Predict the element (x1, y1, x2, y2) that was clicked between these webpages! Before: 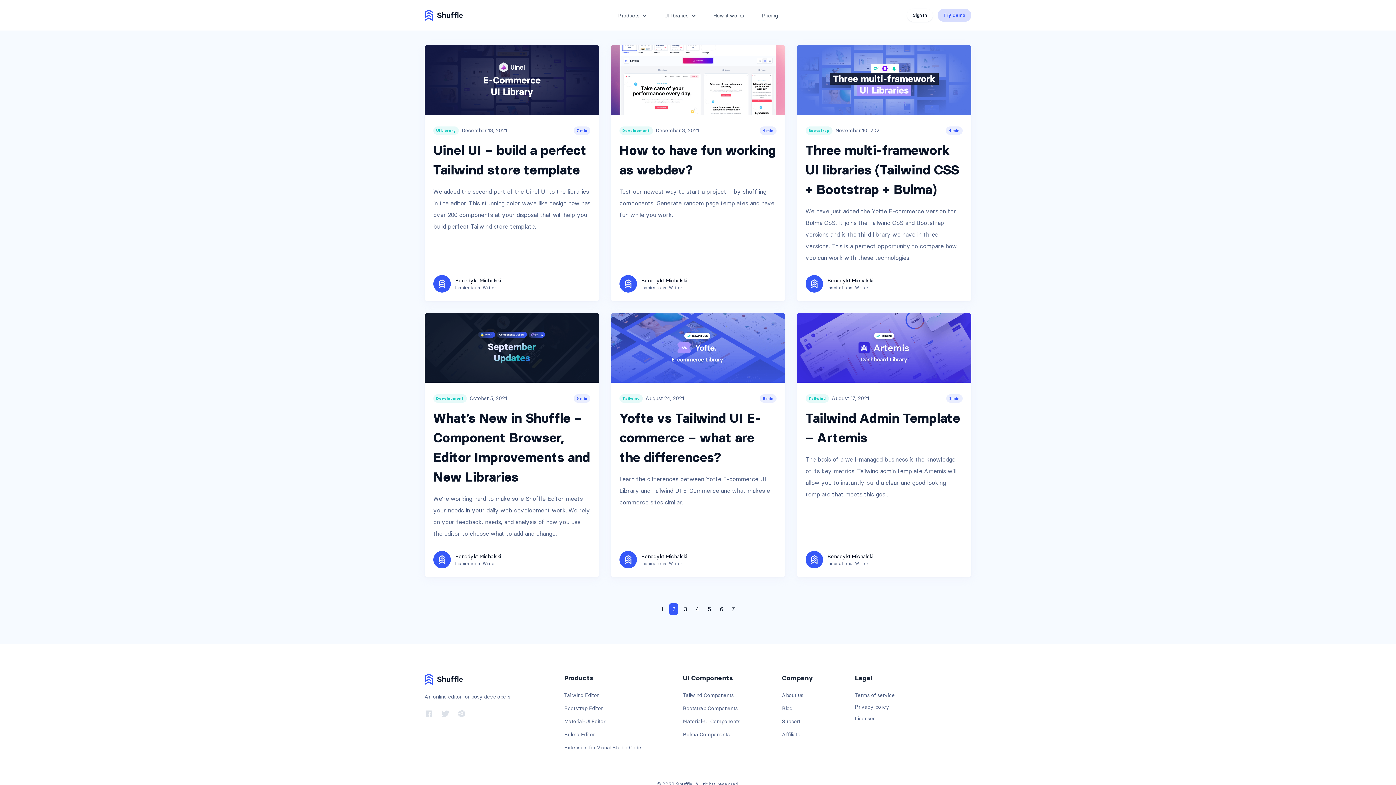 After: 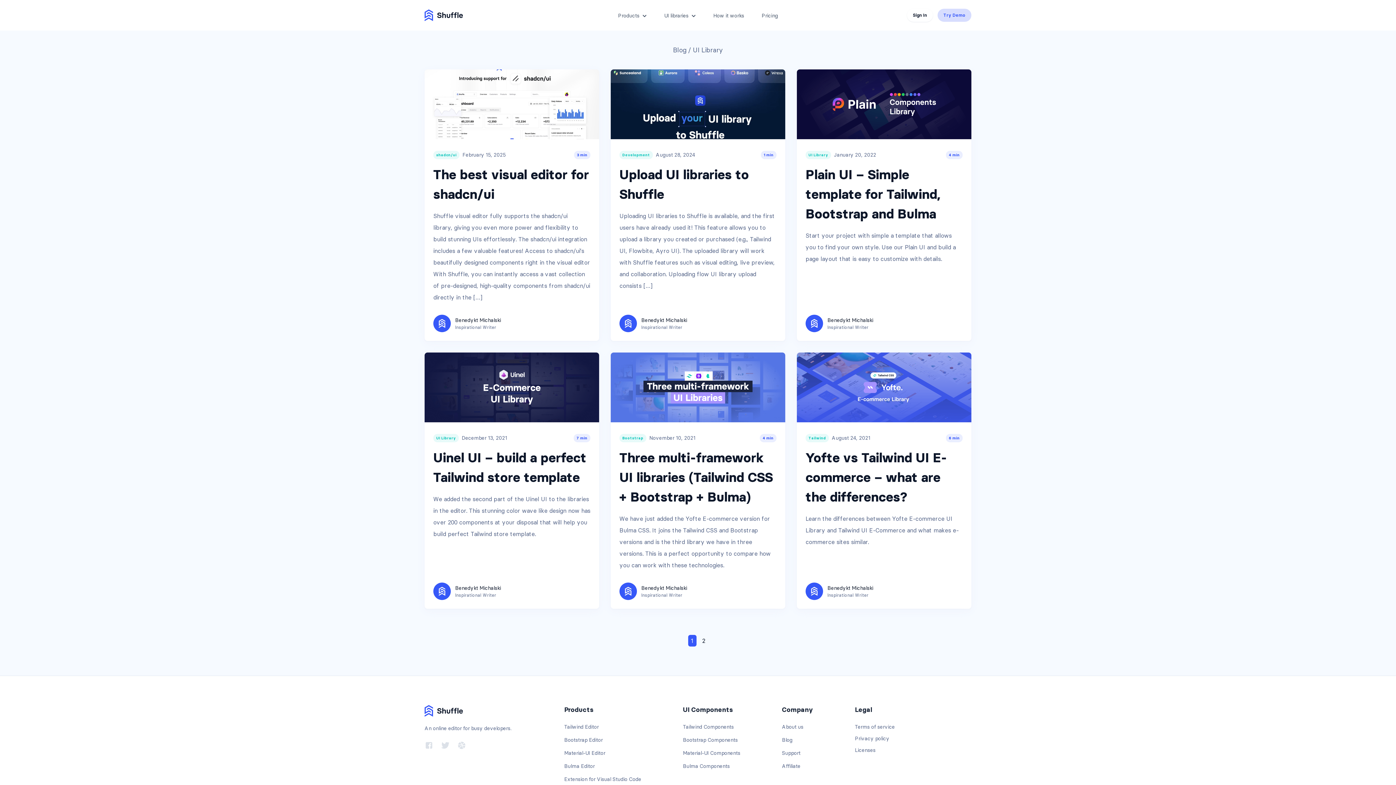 Action: bbox: (433, 126, 458, 134) label: UI Library